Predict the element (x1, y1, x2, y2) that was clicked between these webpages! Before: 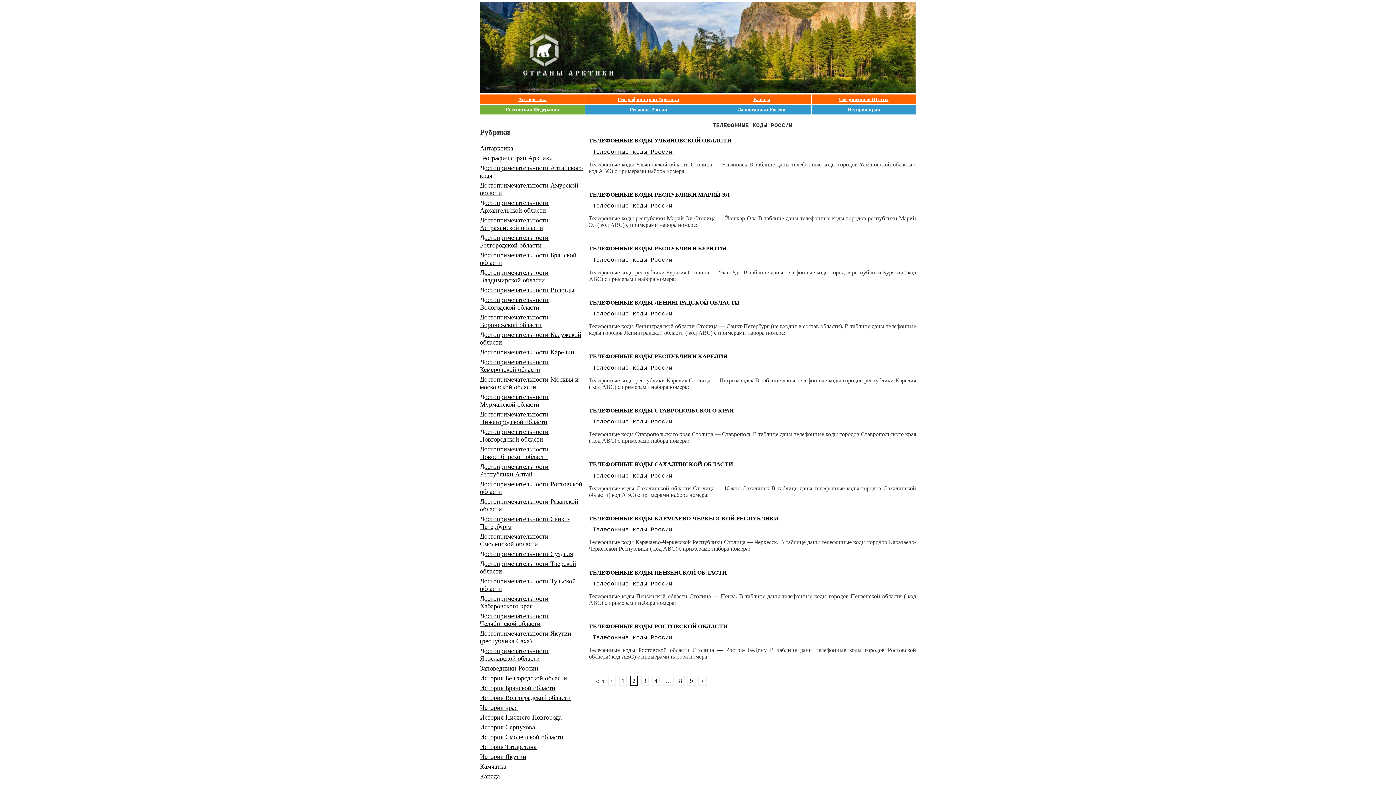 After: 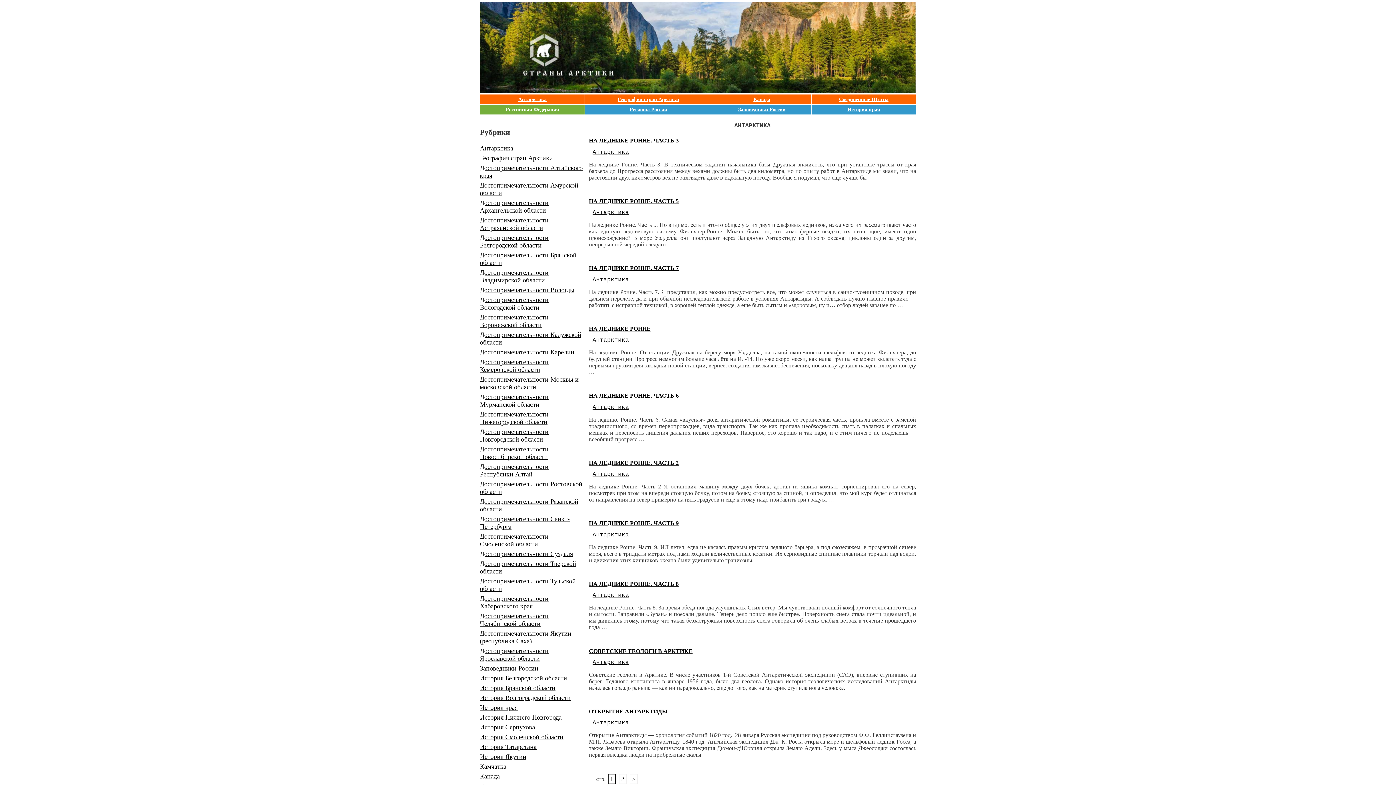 Action: label: Антарктика bbox: (480, 144, 513, 152)